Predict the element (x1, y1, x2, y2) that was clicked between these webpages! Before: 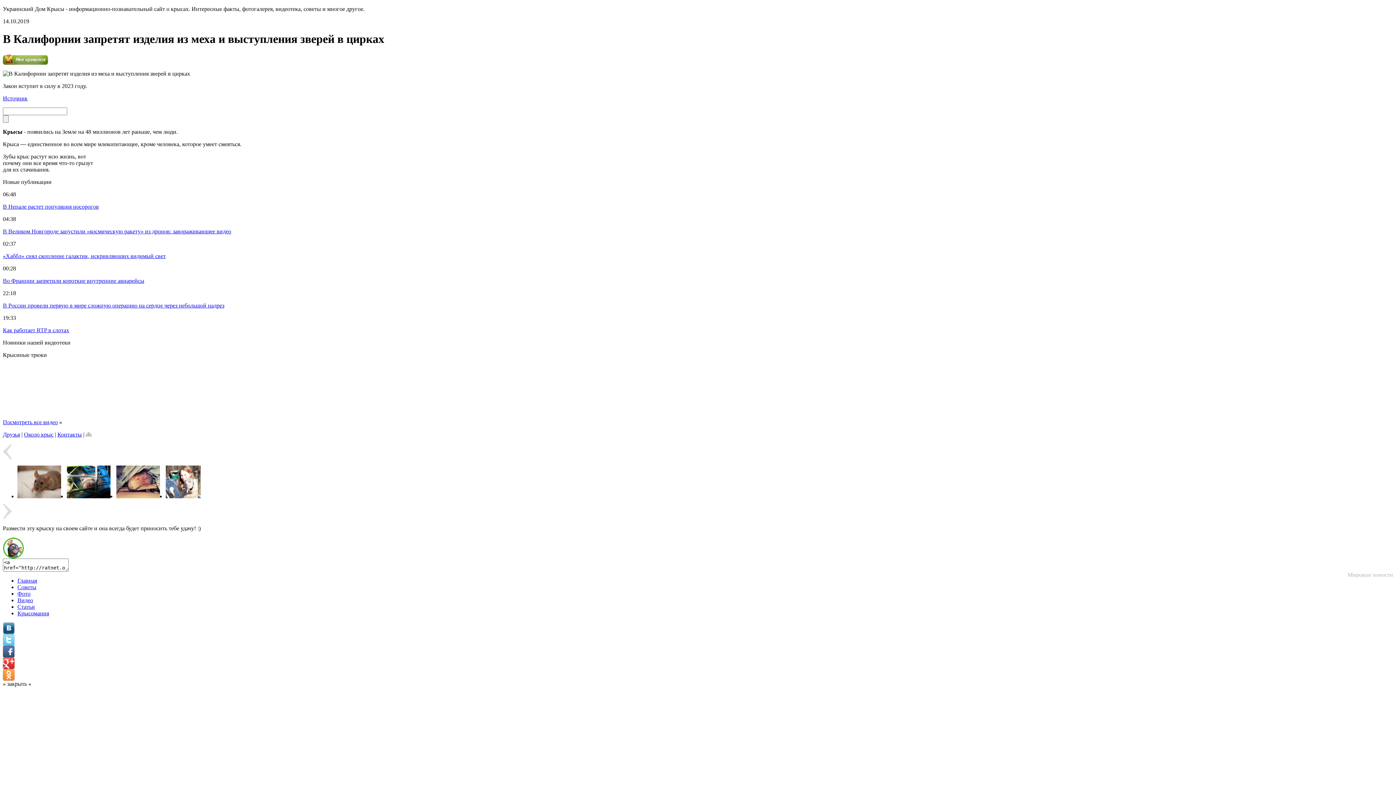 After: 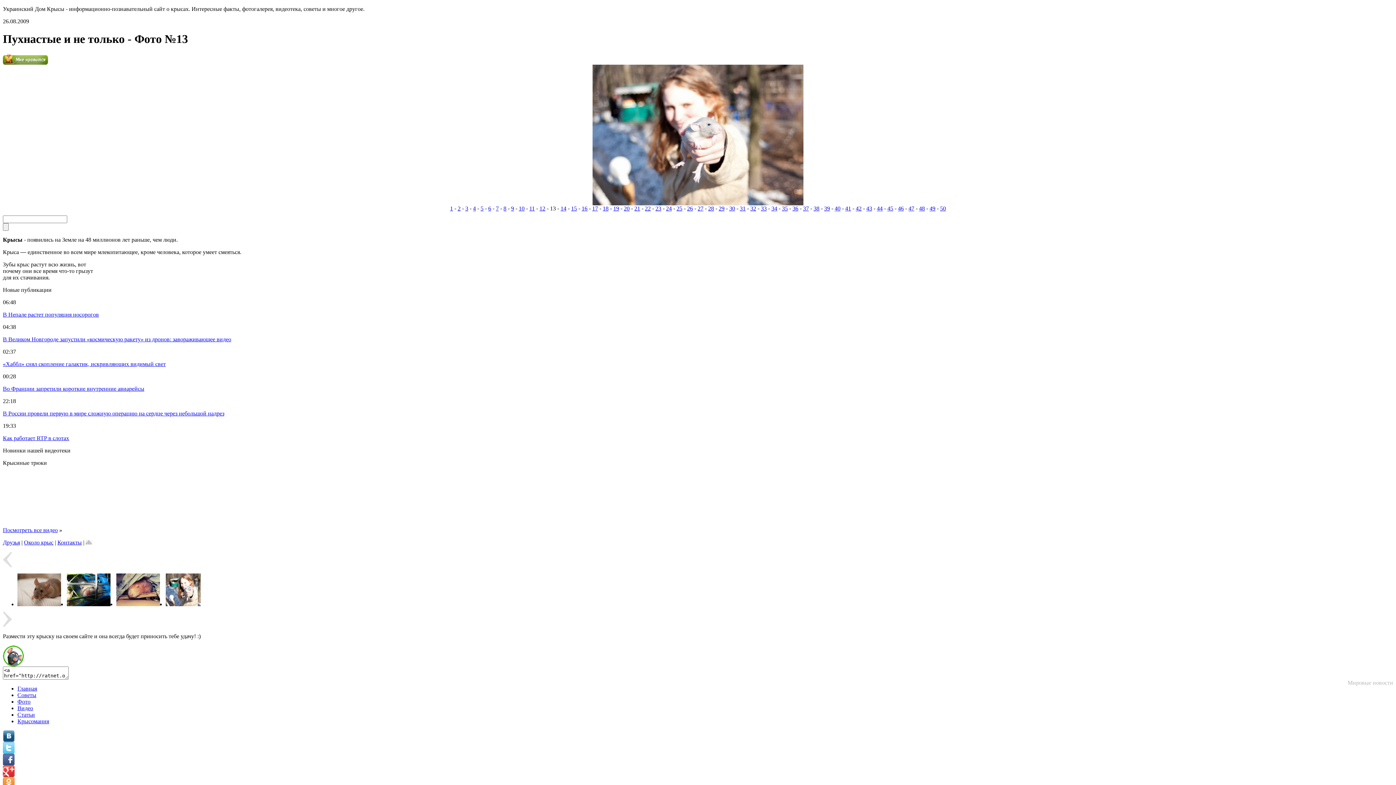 Action: bbox: (165, 465, 215, 498)